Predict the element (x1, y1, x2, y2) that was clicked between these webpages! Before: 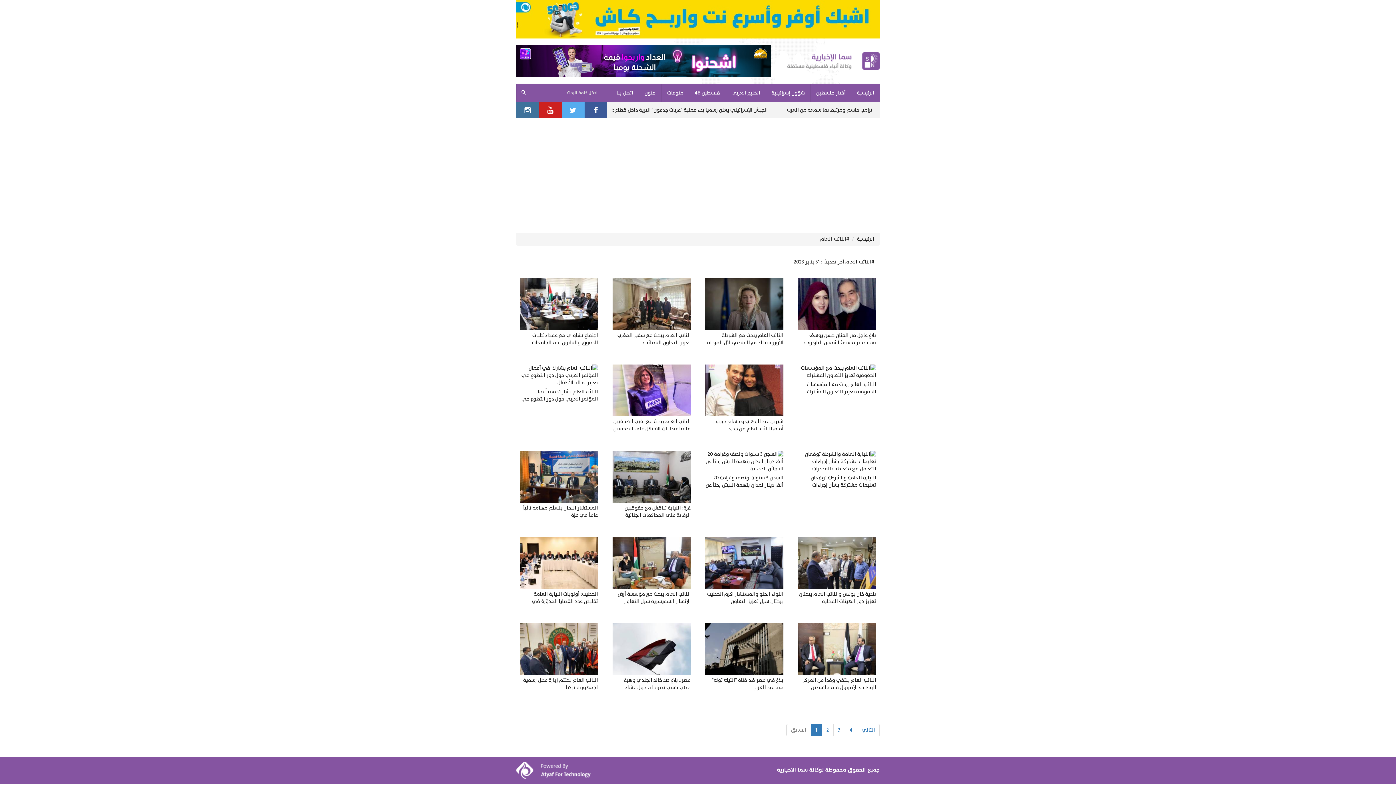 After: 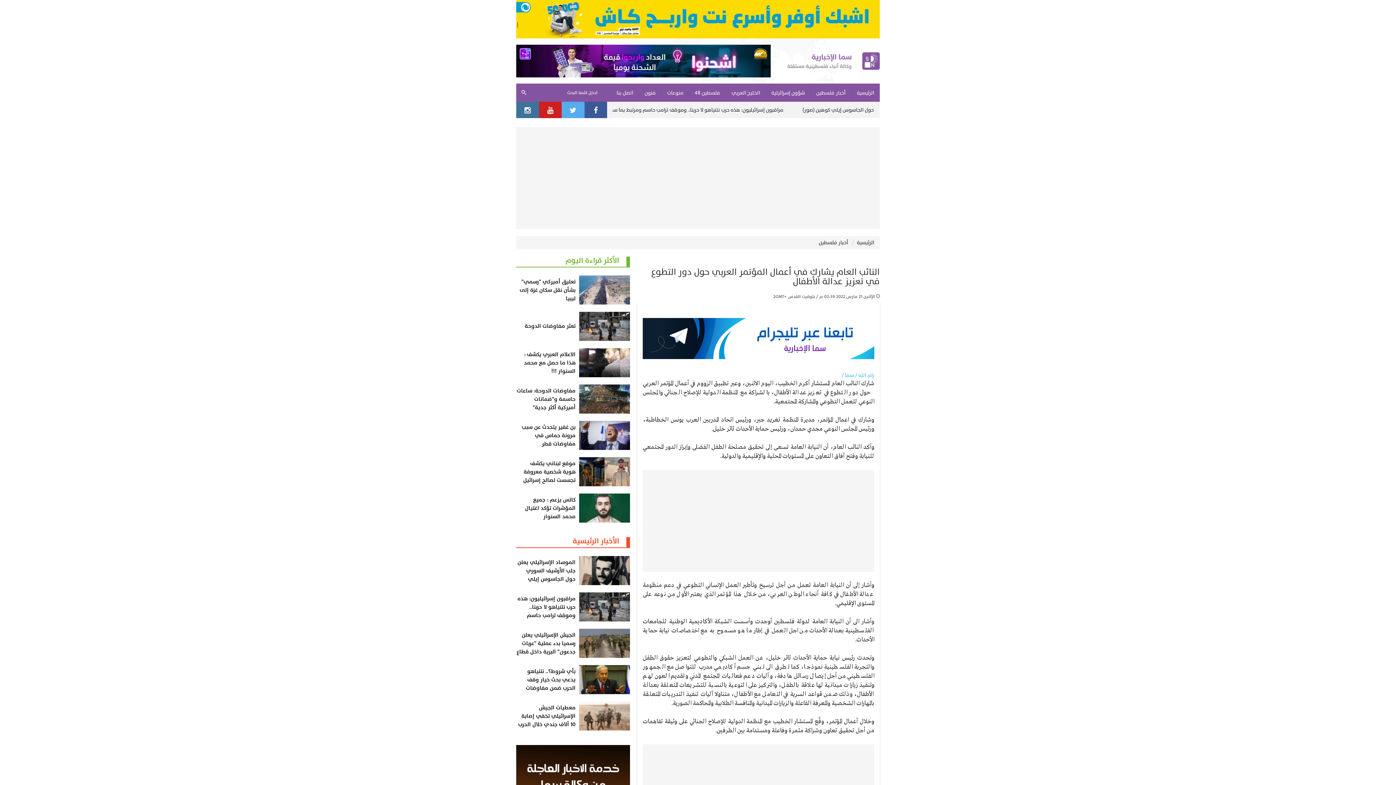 Action: bbox: (516, 361, 601, 410) label: النائب العام يشارك في أعمال المؤتمر العربي حول دور التطوع في تعزيز عدالة الأطفال